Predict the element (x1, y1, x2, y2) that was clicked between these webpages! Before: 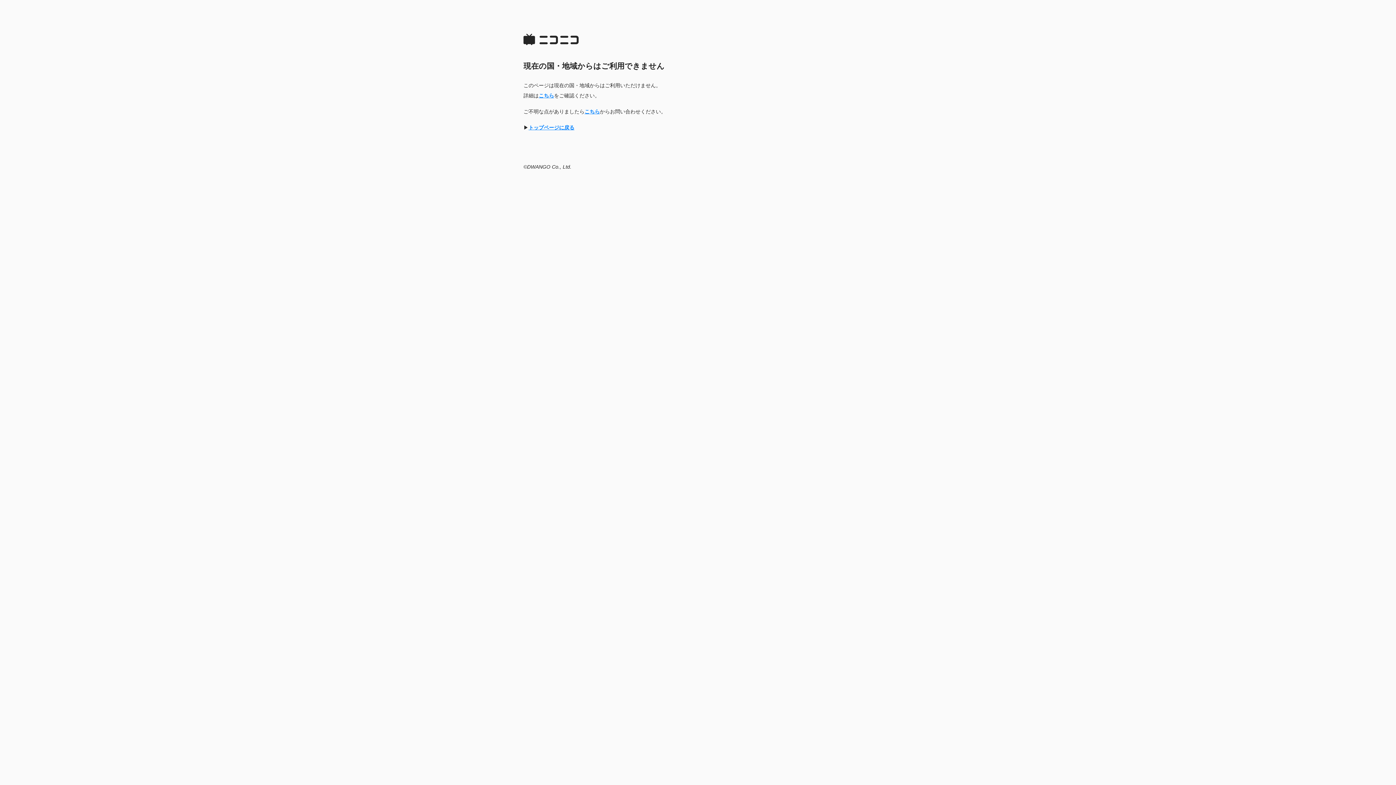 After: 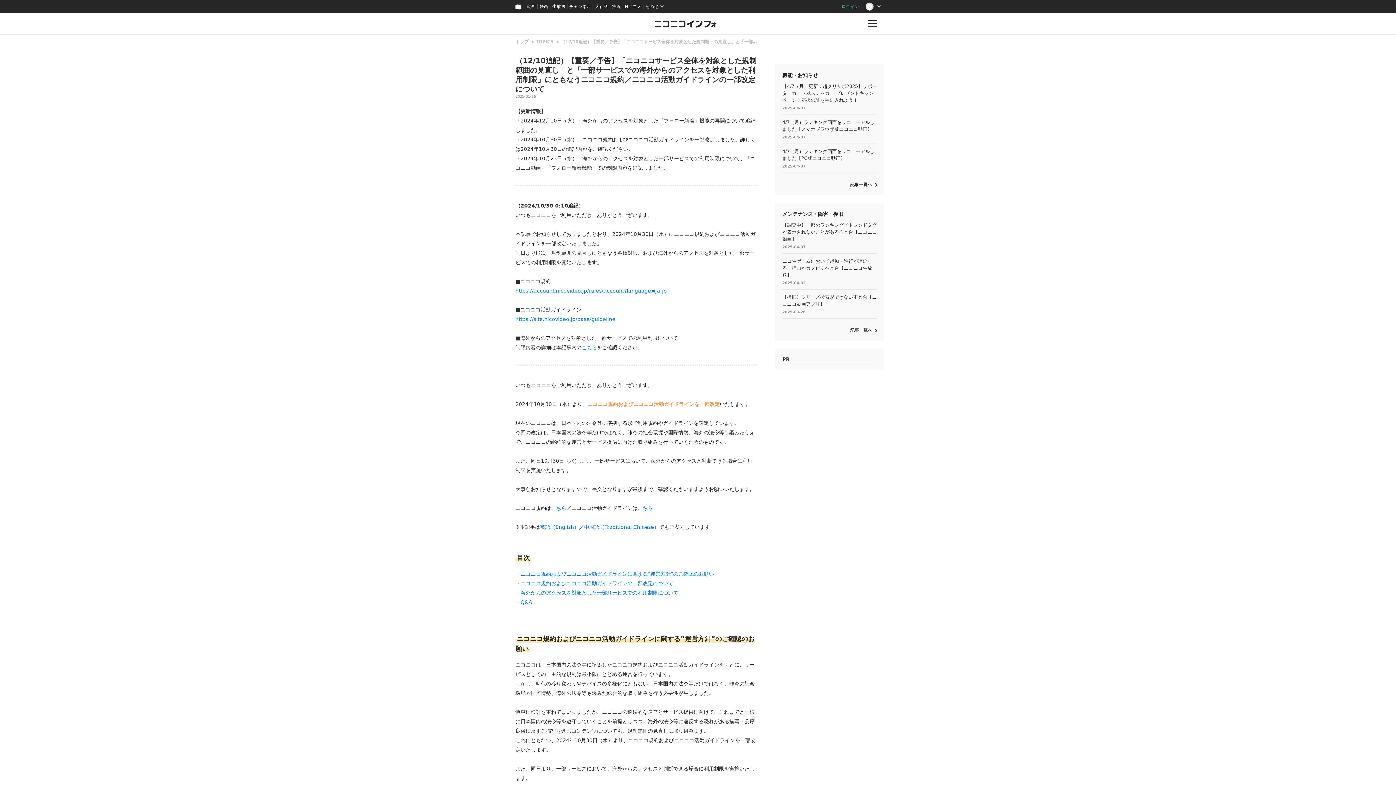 Action: label: こちら bbox: (538, 92, 554, 98)